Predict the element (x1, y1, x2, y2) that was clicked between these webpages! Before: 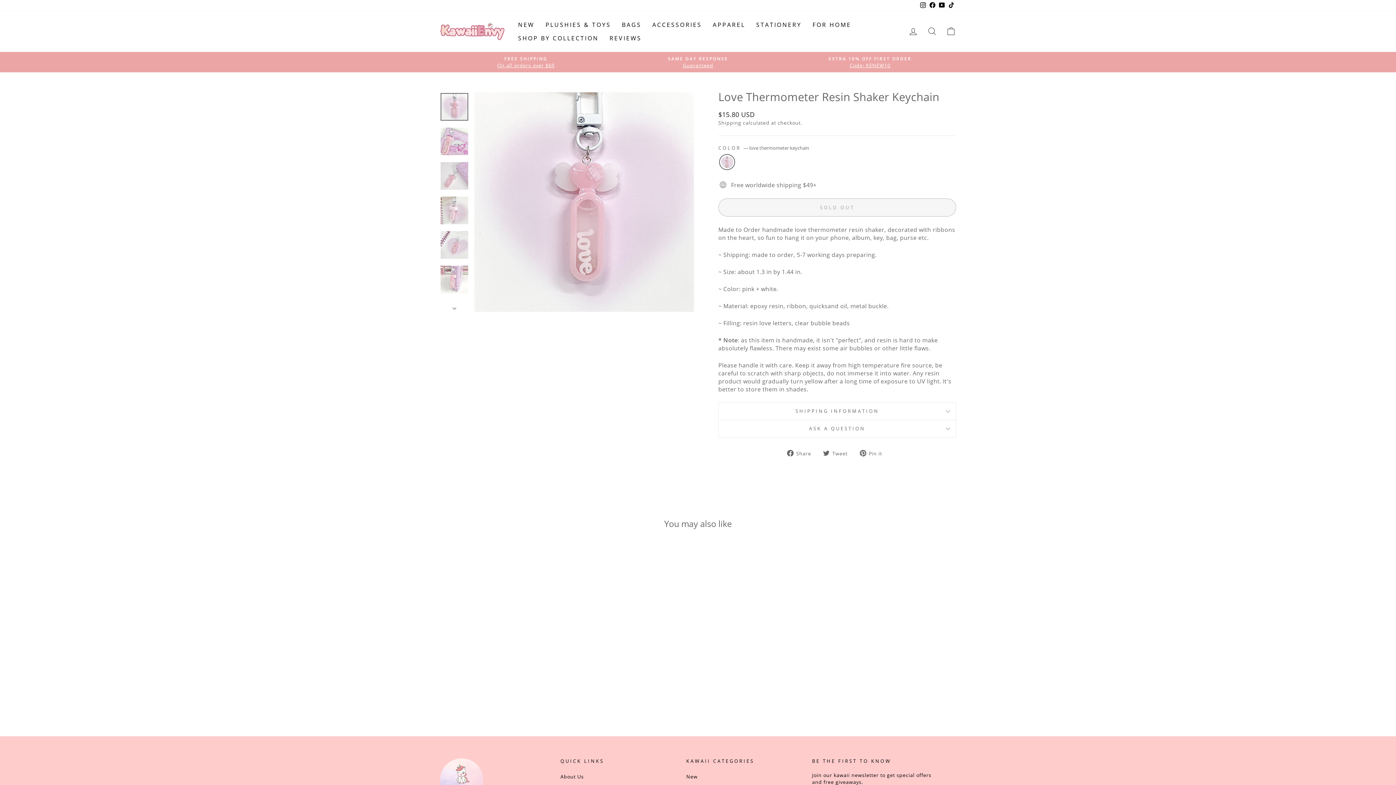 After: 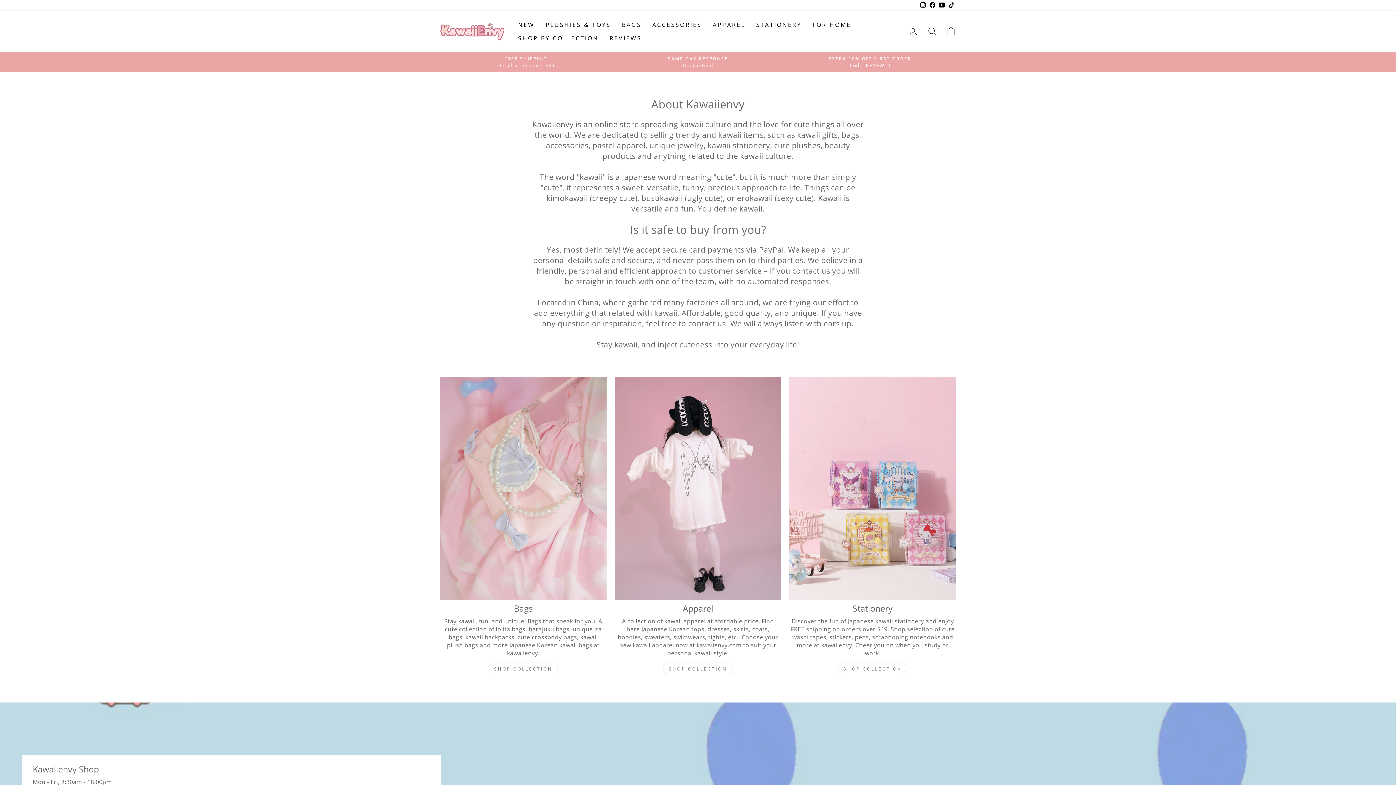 Action: bbox: (560, 772, 583, 781) label: About Us